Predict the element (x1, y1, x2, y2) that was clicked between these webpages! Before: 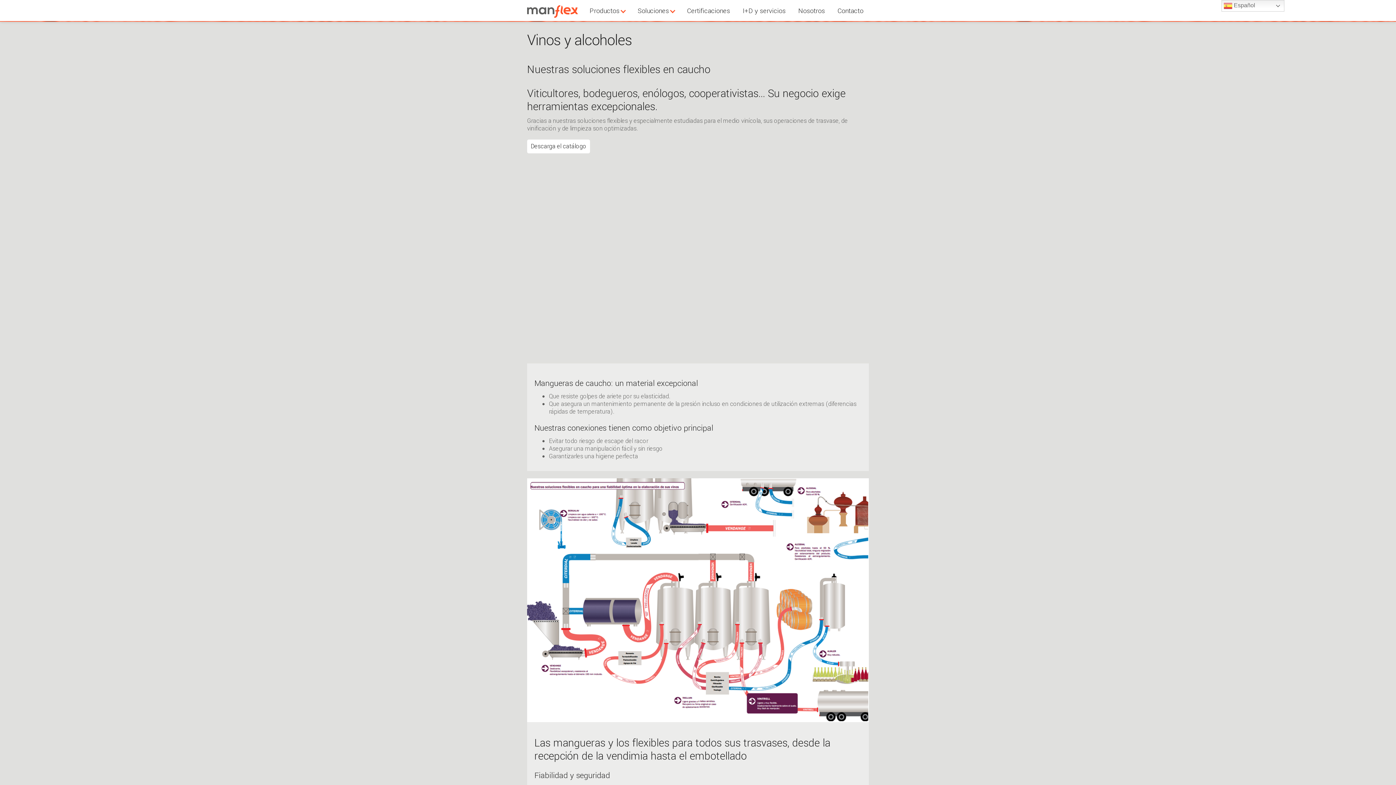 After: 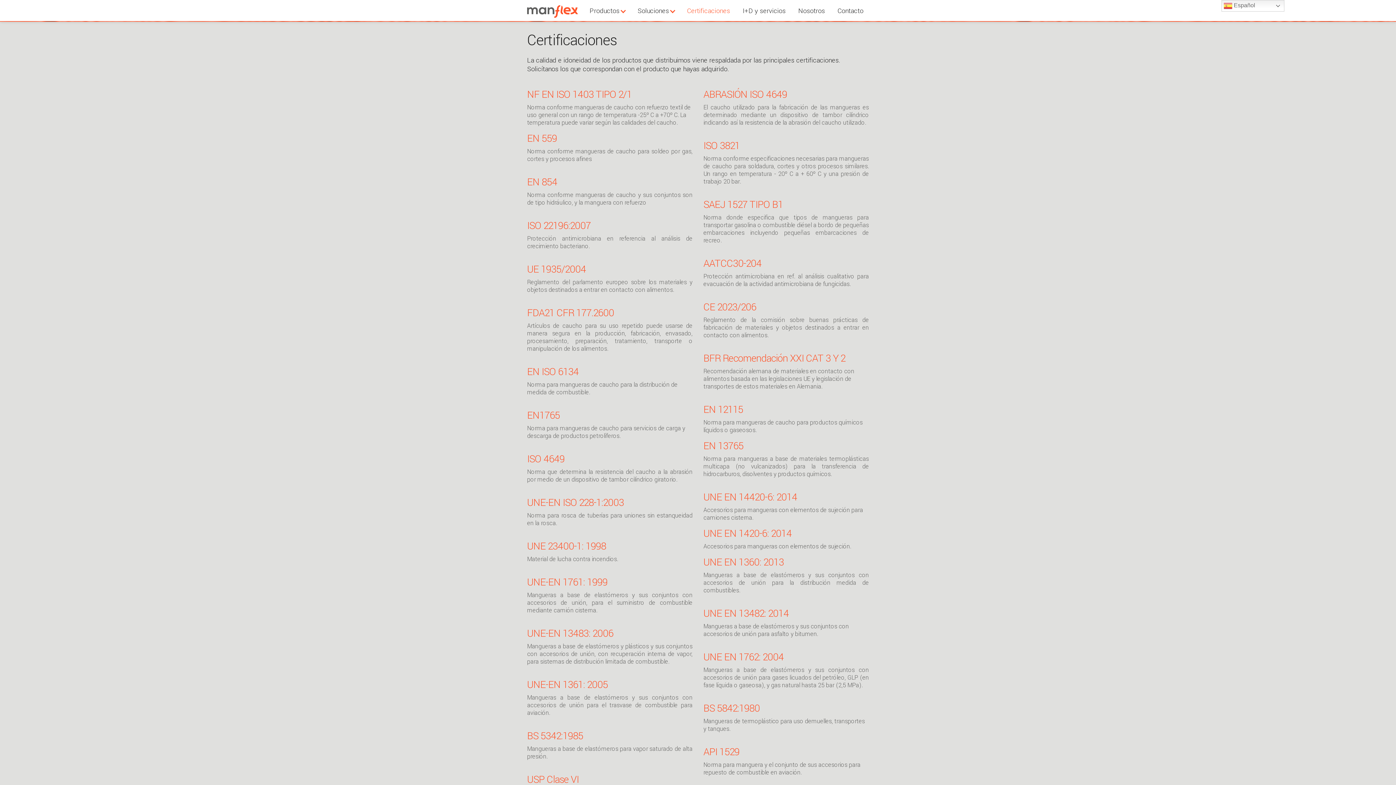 Action: label: Certificaciones bbox: (681, 5, 735, 21)